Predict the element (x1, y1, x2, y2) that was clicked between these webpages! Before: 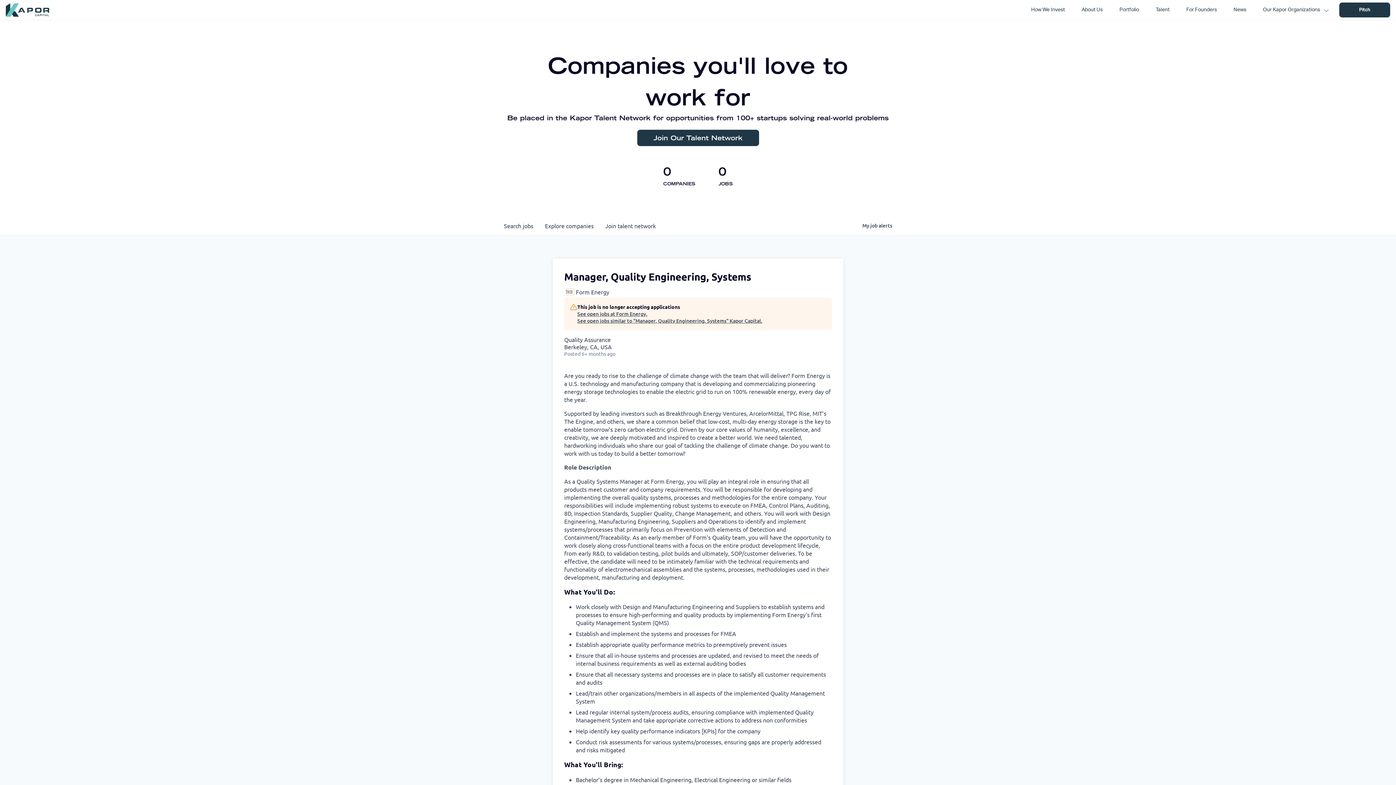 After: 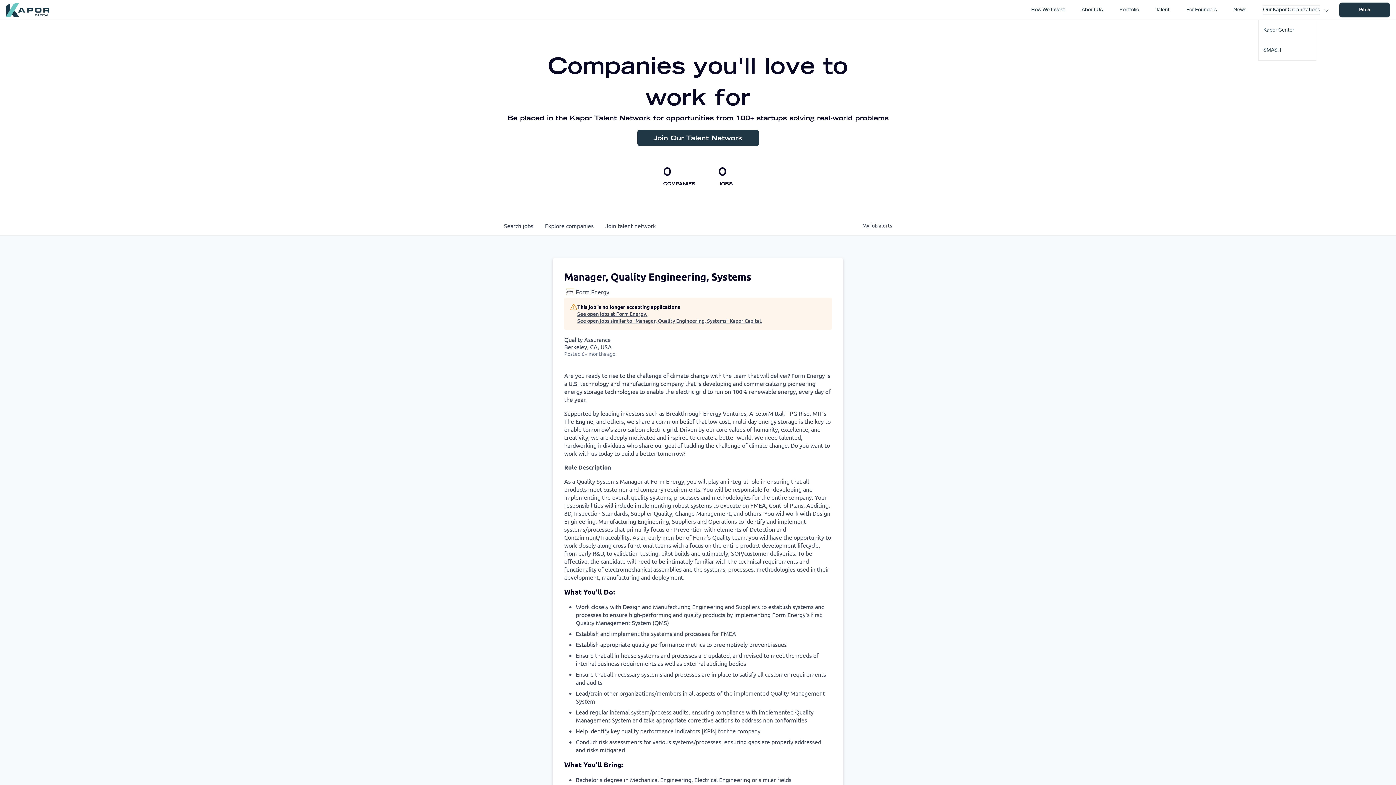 Action: label: Our Kapor Organizations bbox: (1263, 5, 1320, 14)